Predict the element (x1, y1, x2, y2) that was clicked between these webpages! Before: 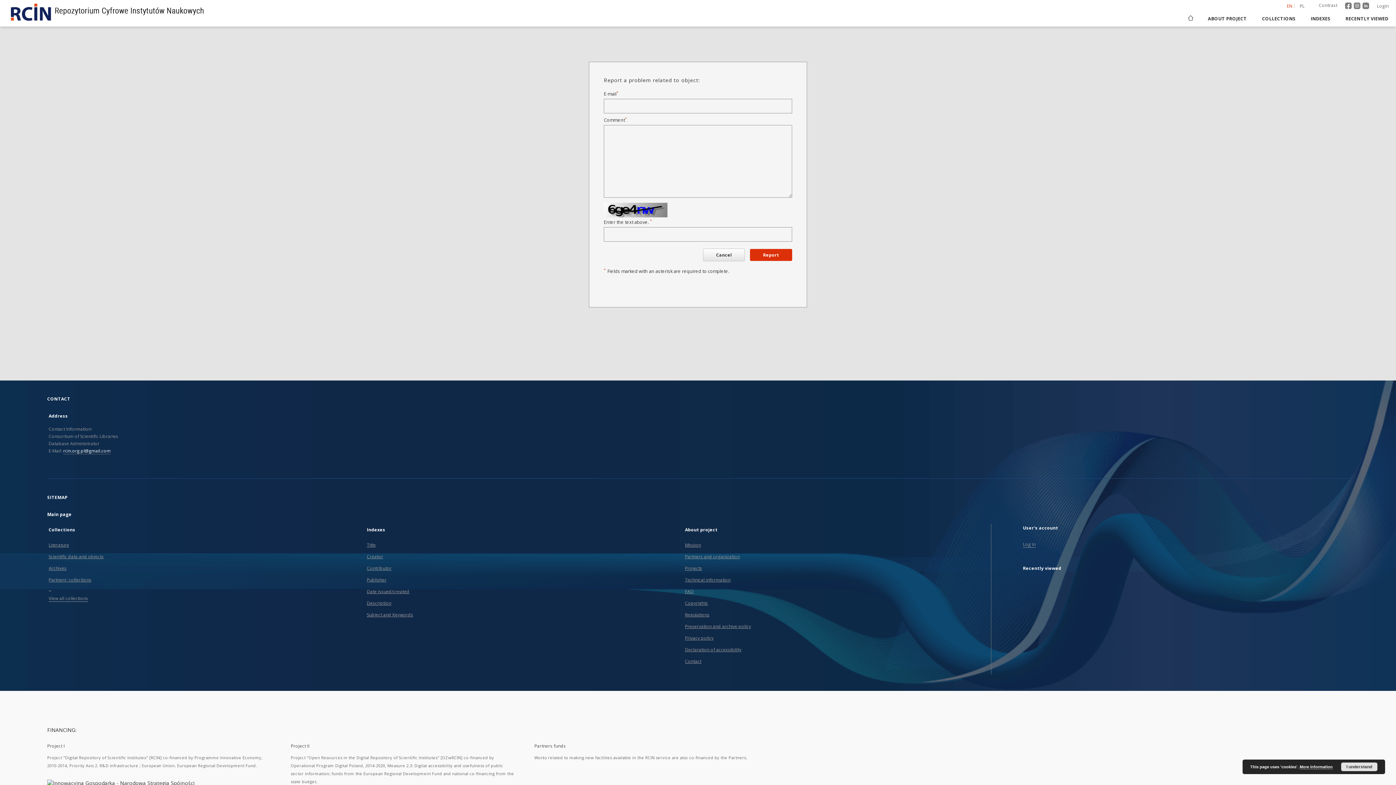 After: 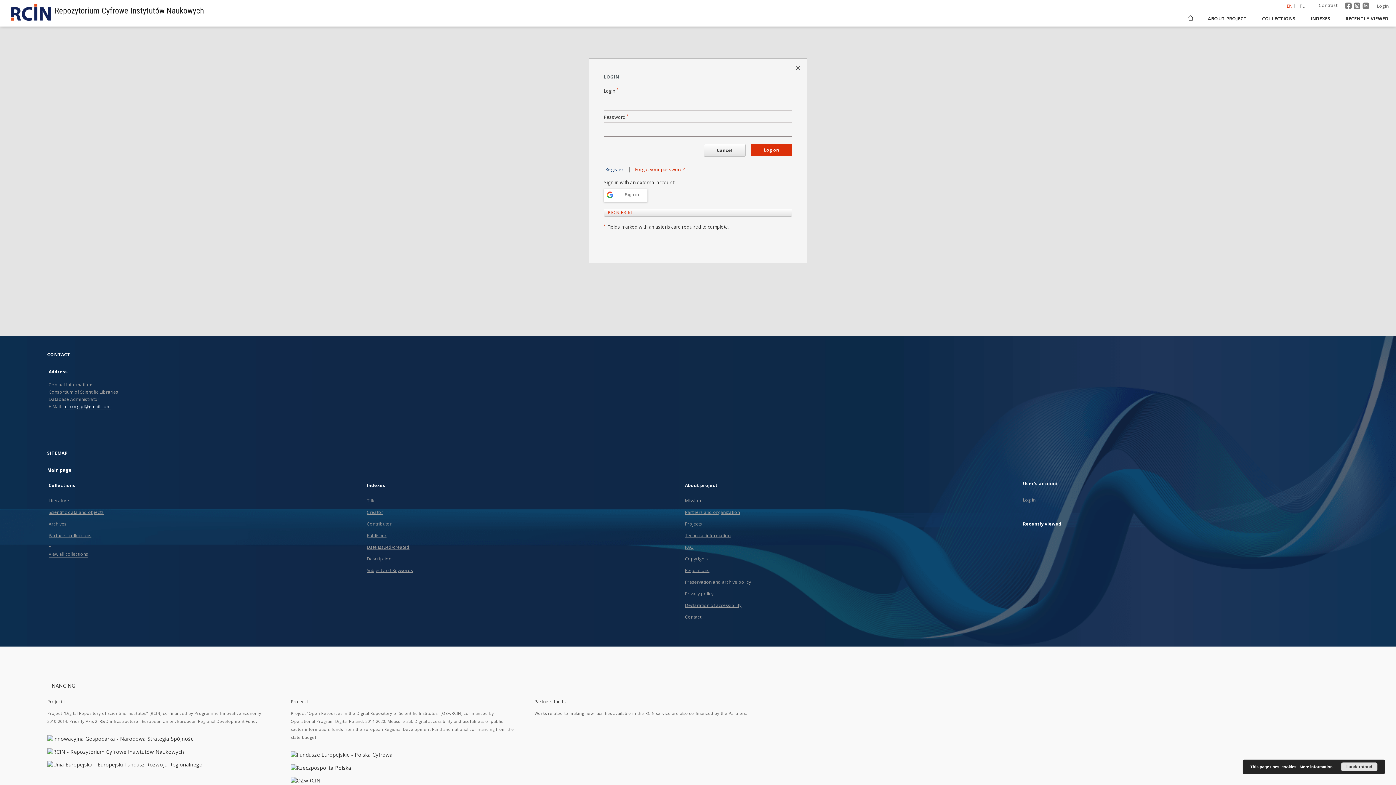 Action: label: Login bbox: (1369, 3, 1396, 8)